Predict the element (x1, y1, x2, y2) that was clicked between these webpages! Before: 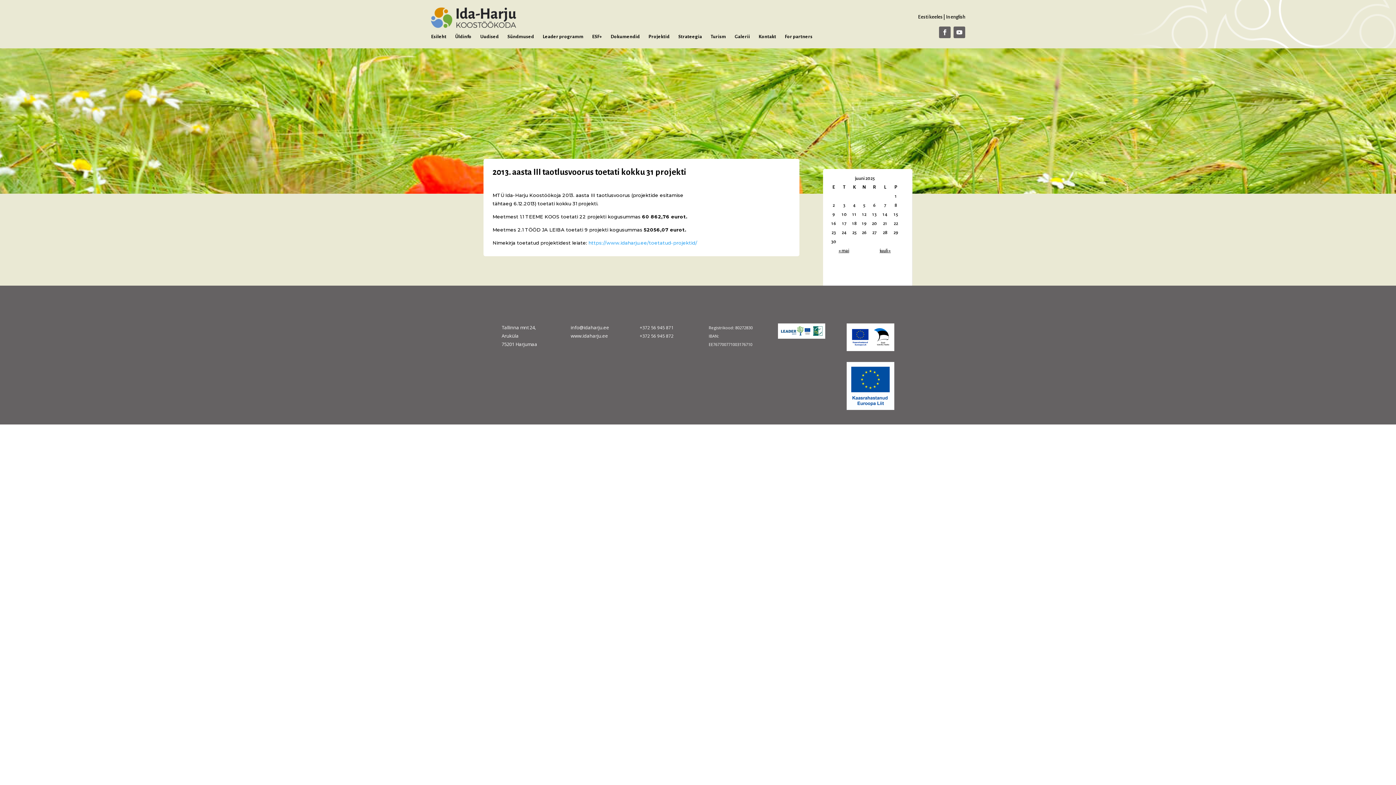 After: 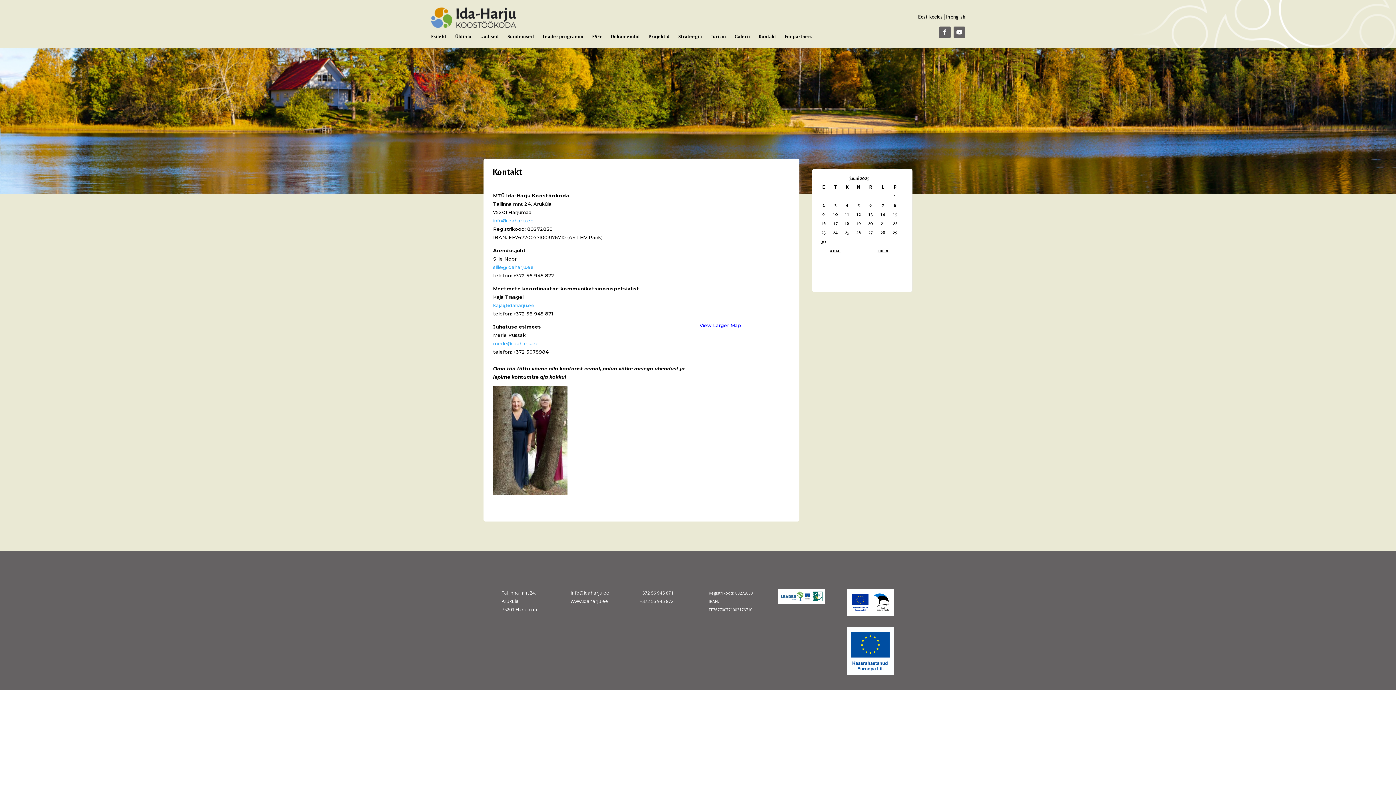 Action: label: Kontakt bbox: (758, 34, 776, 42)